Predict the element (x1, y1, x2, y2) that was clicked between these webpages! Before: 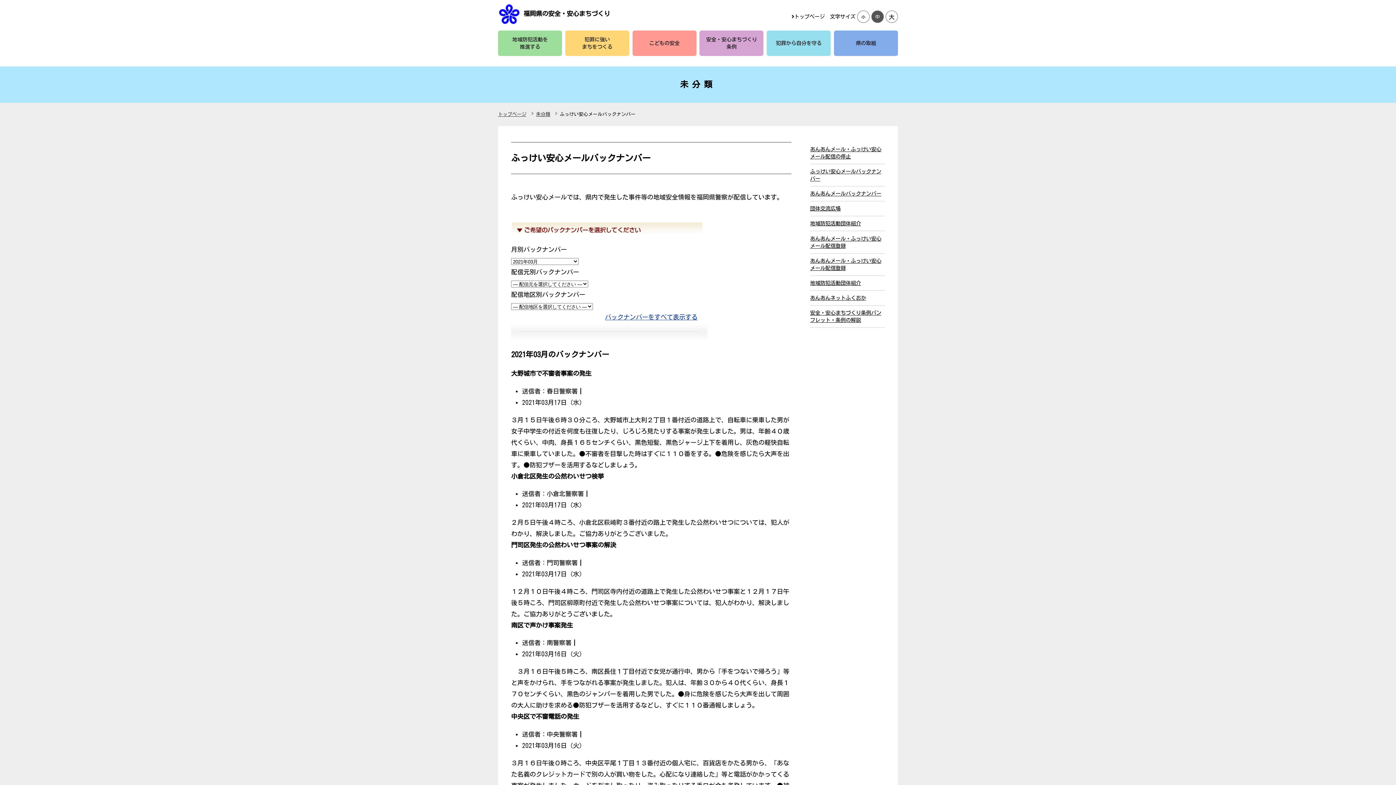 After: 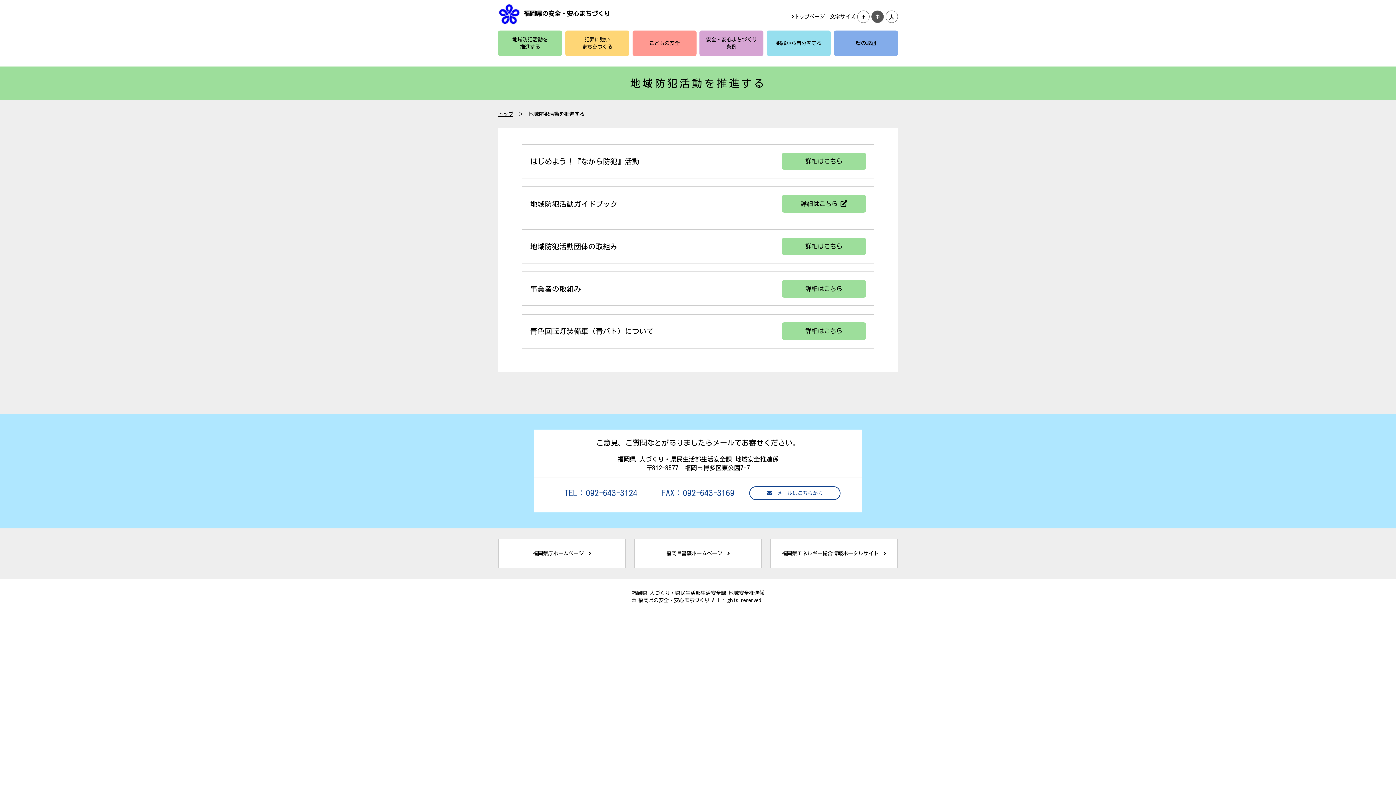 Action: bbox: (498, 30, 562, 56)